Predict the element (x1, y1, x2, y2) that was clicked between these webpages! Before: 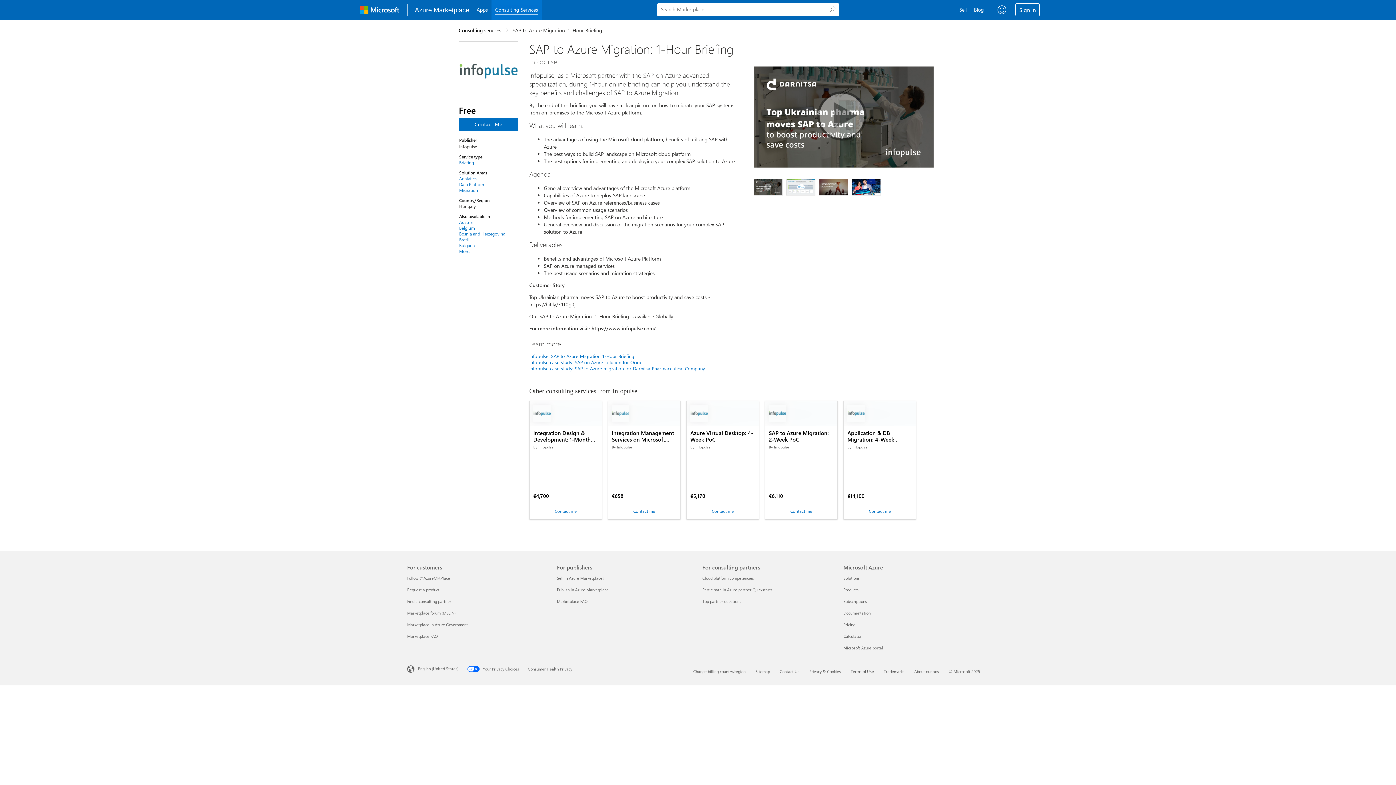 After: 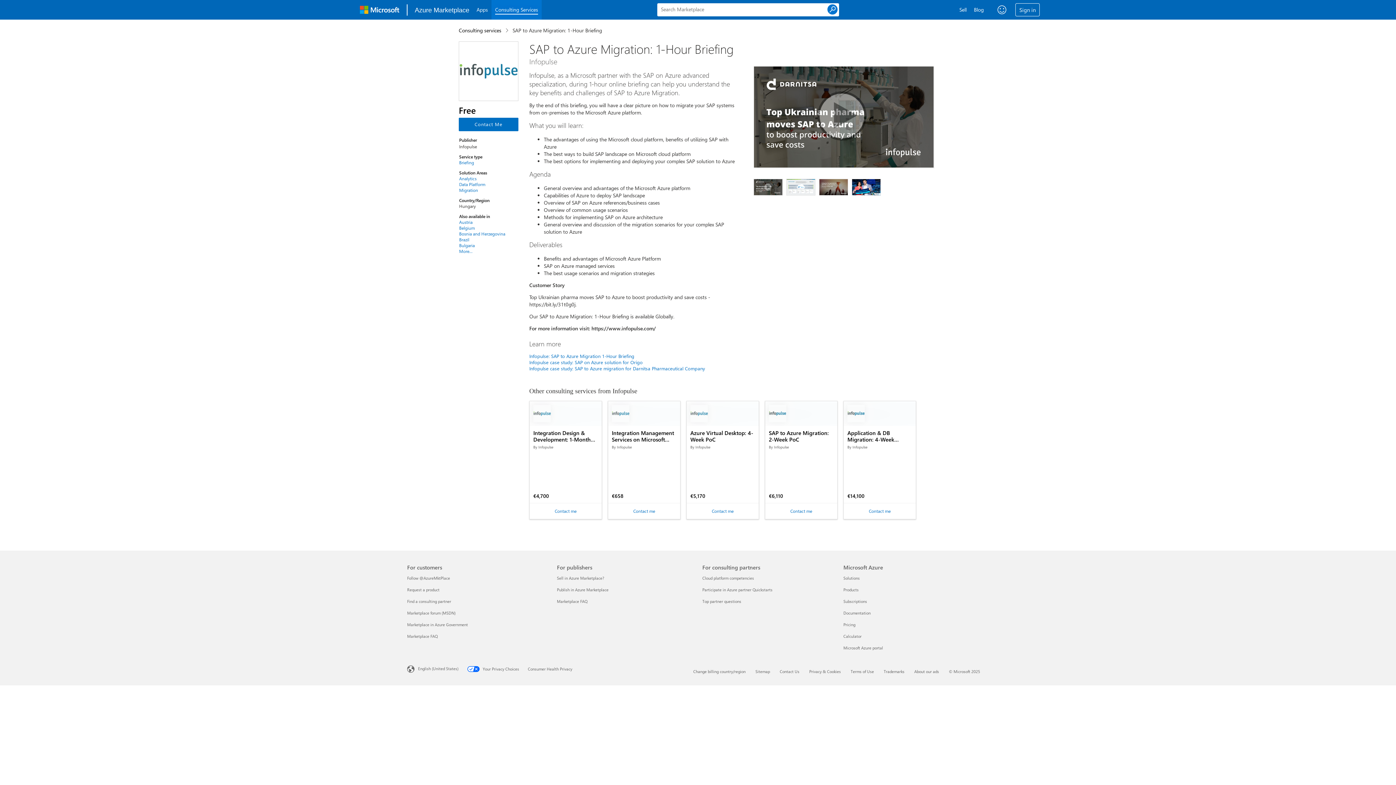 Action: label: Search  bbox: (826, 3, 839, 15)